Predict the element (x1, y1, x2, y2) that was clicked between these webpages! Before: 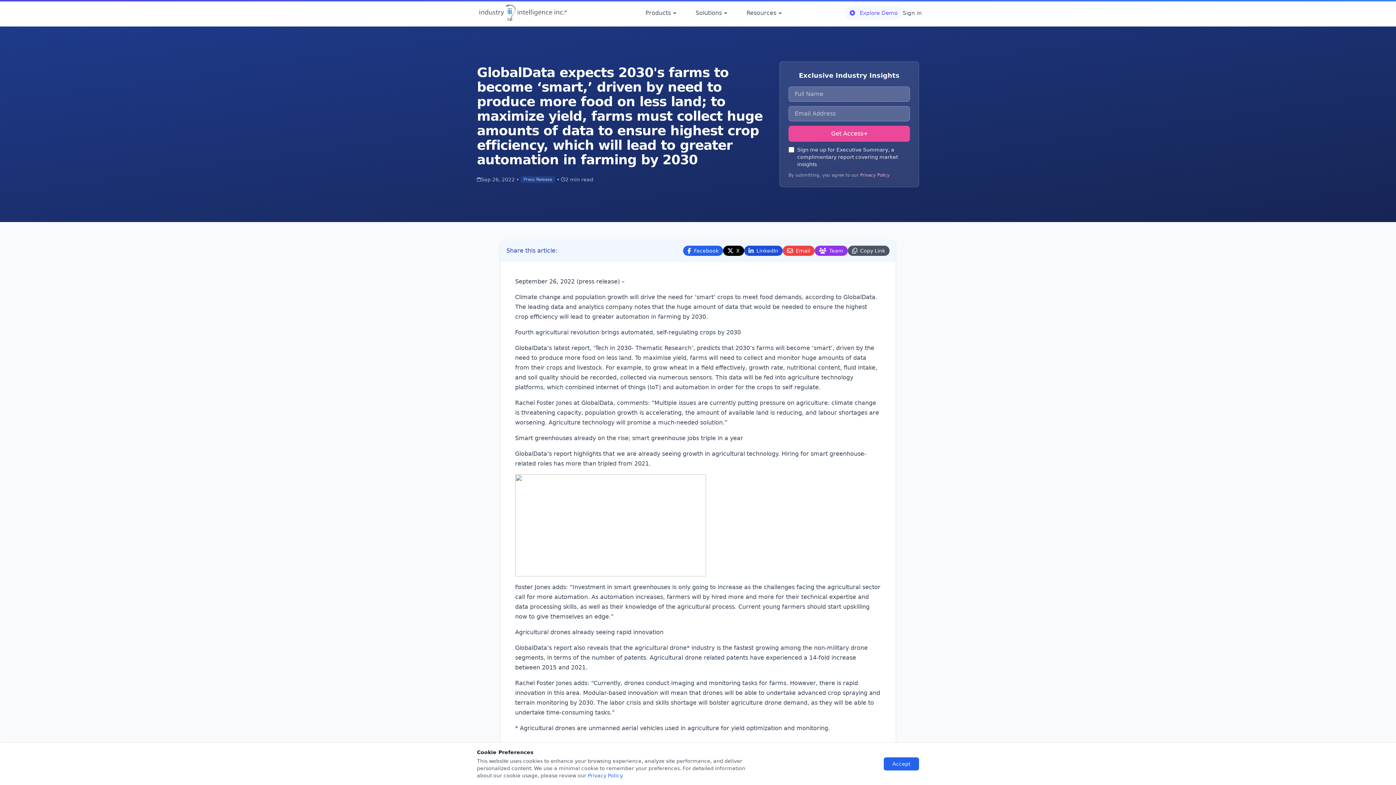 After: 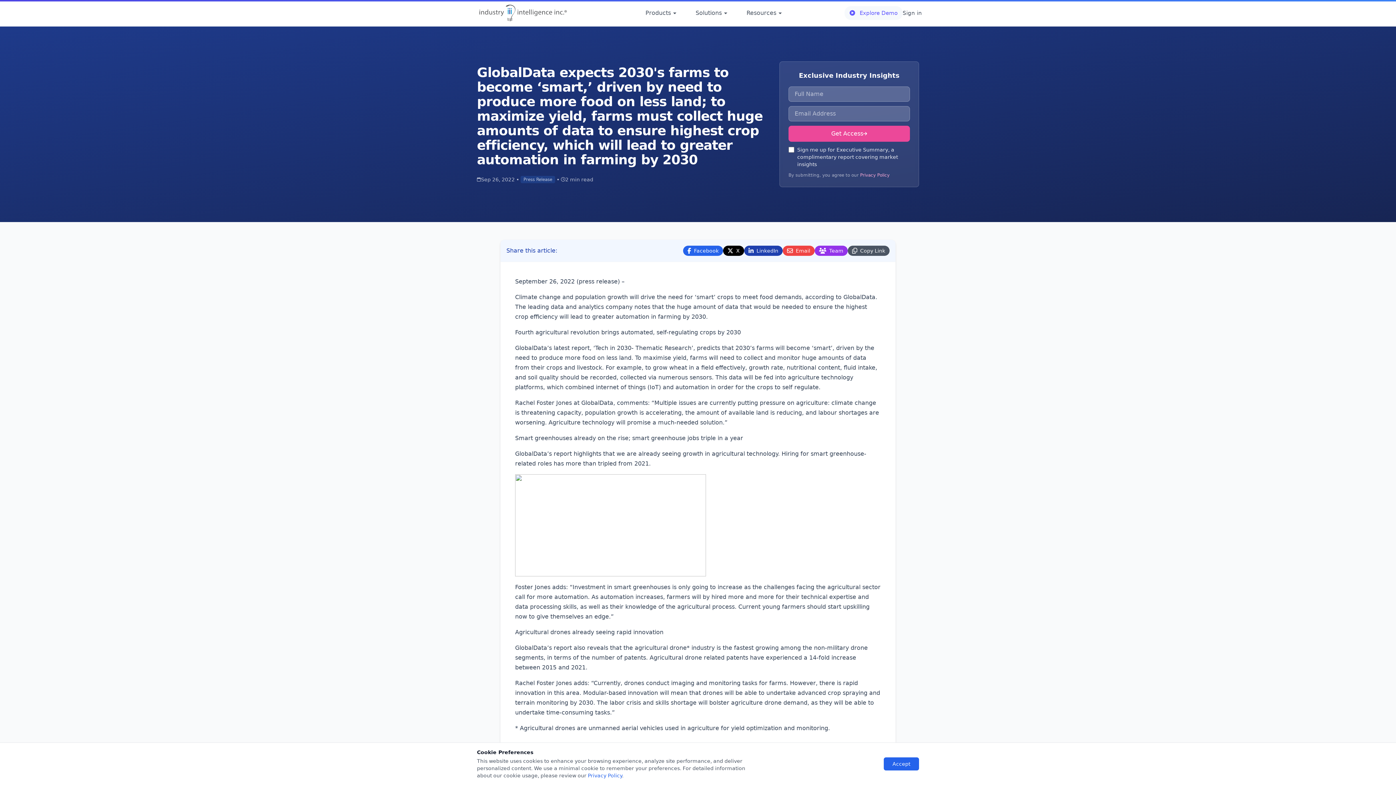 Action: bbox: (744, 245, 782, 256) label: LinkedIn